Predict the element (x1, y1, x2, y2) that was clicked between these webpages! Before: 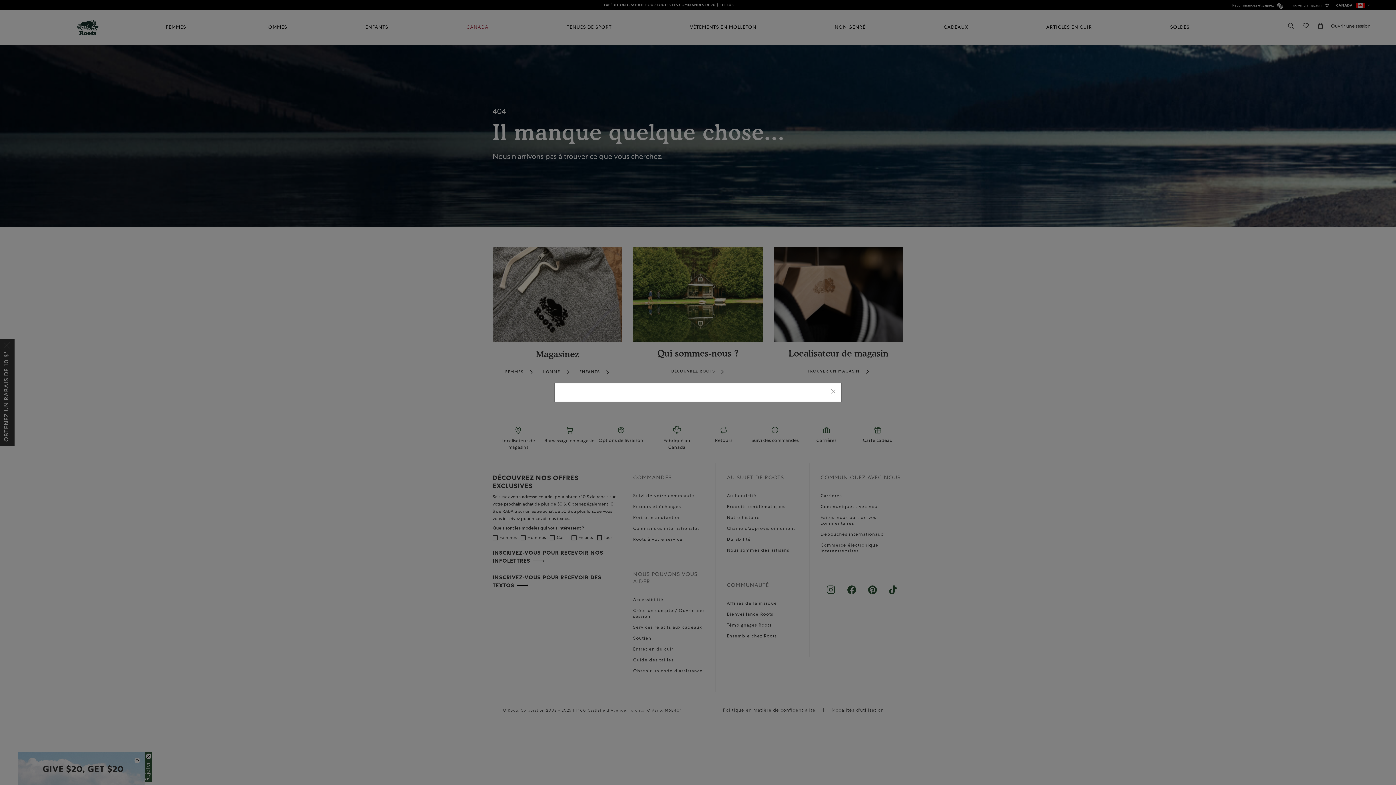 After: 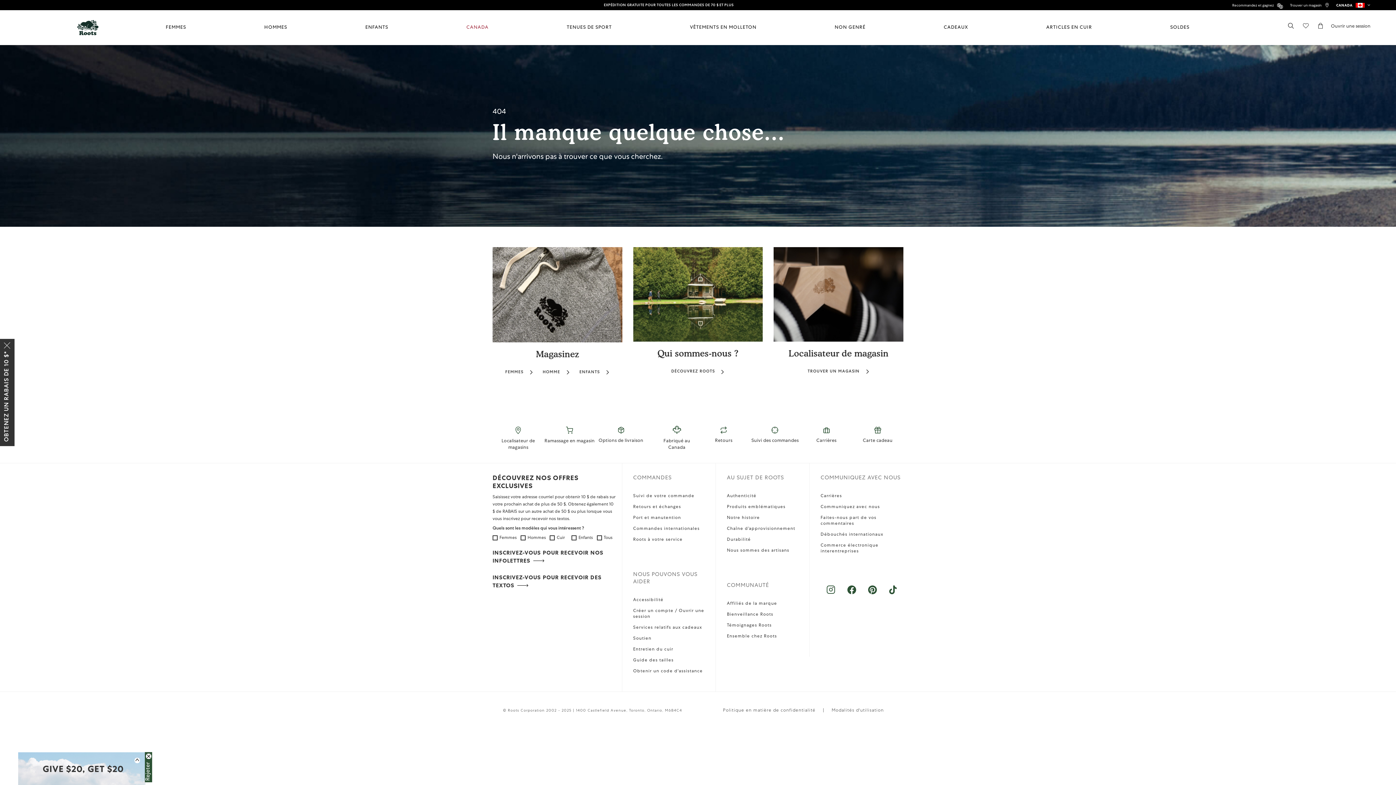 Action: bbox: (830, 388, 836, 396) label: Close